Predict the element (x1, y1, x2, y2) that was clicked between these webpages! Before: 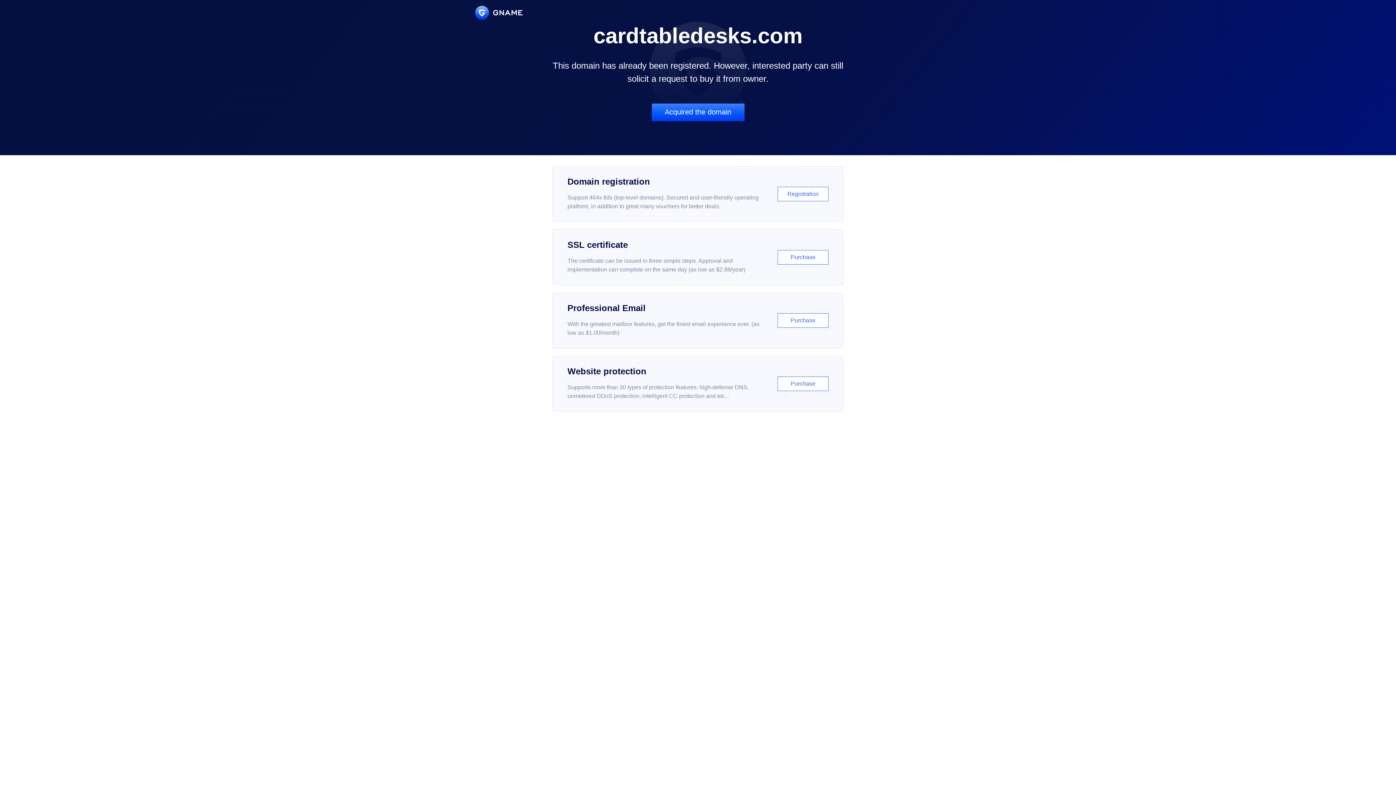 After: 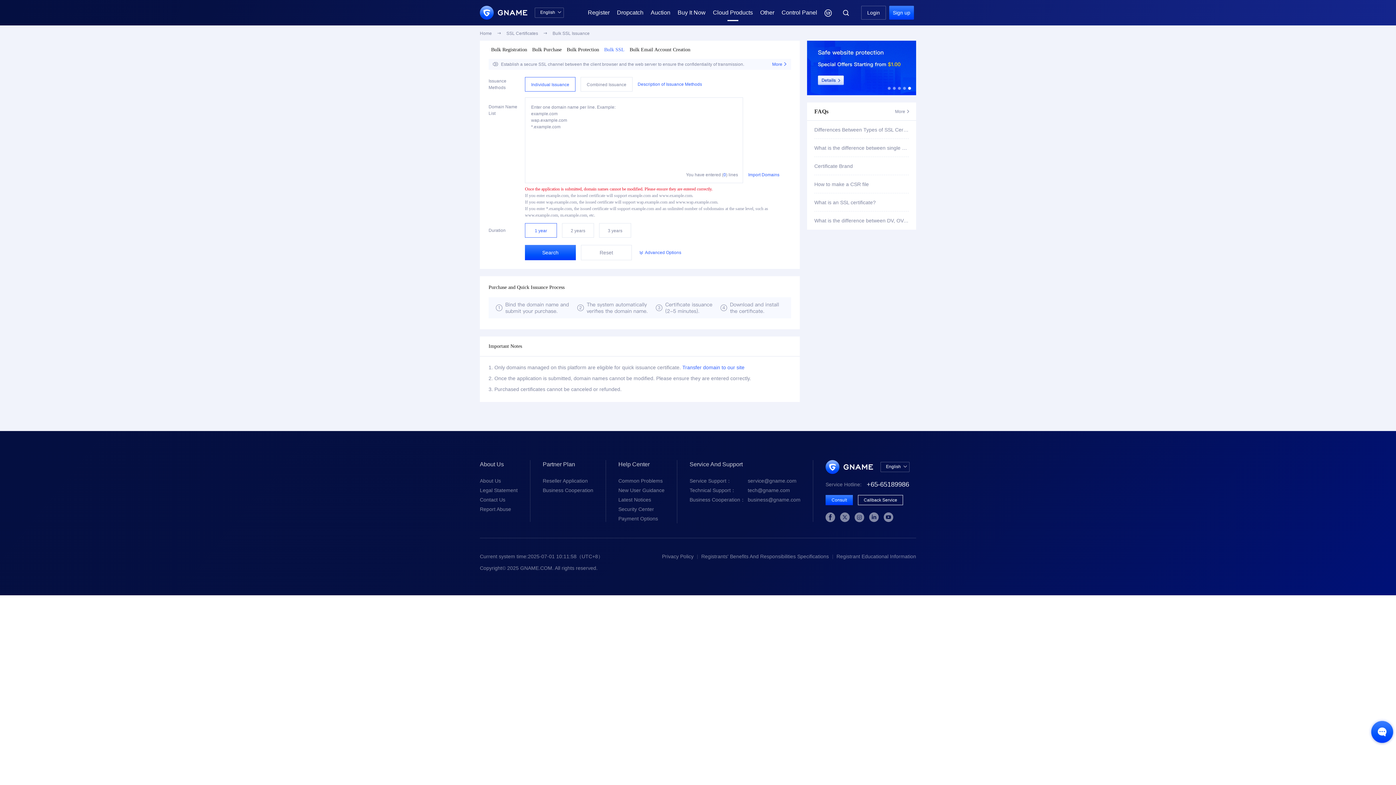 Action: bbox: (552, 229, 843, 285) label: SSL certificate

The certificate can be issued in three simple steps. Approval and implementation can complete on the same day (as low as $2.88/year)

Purchase